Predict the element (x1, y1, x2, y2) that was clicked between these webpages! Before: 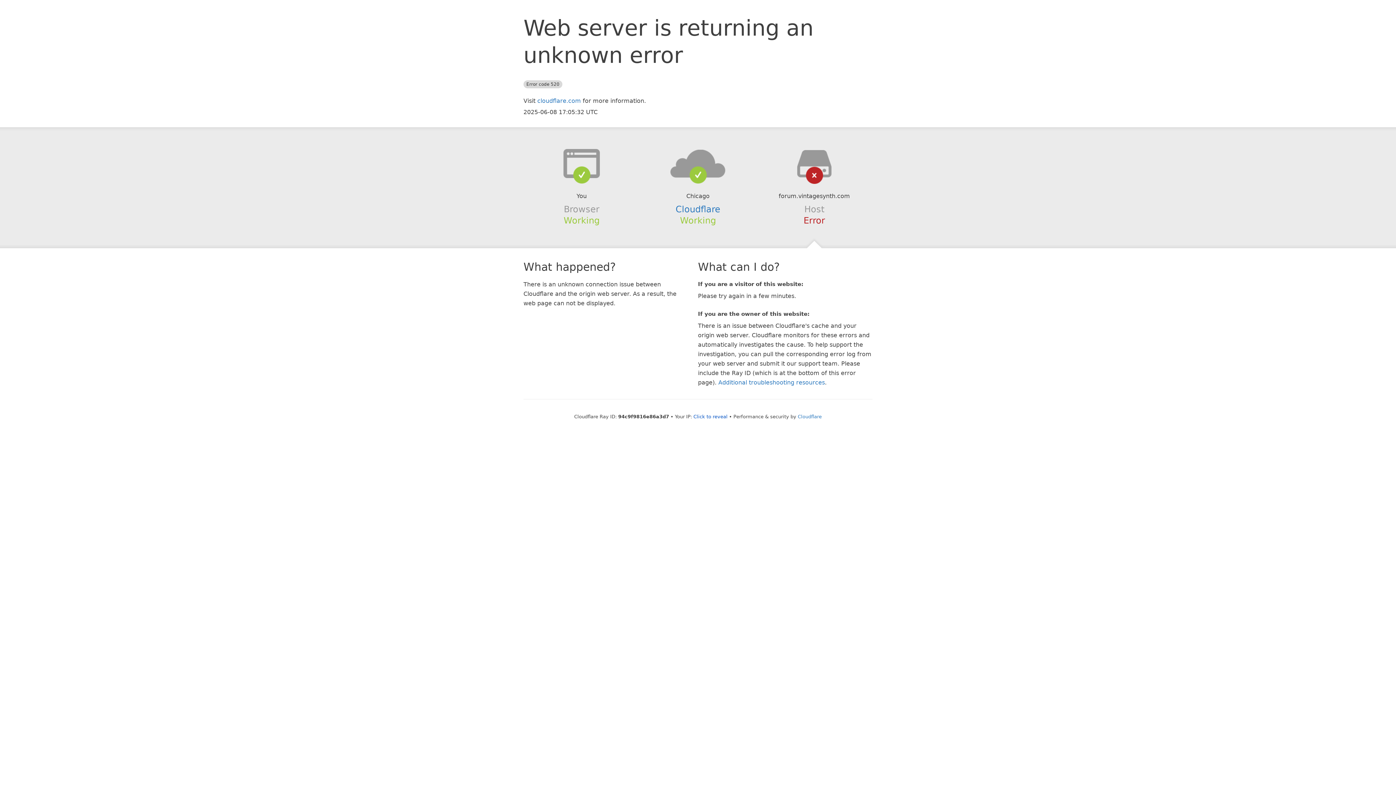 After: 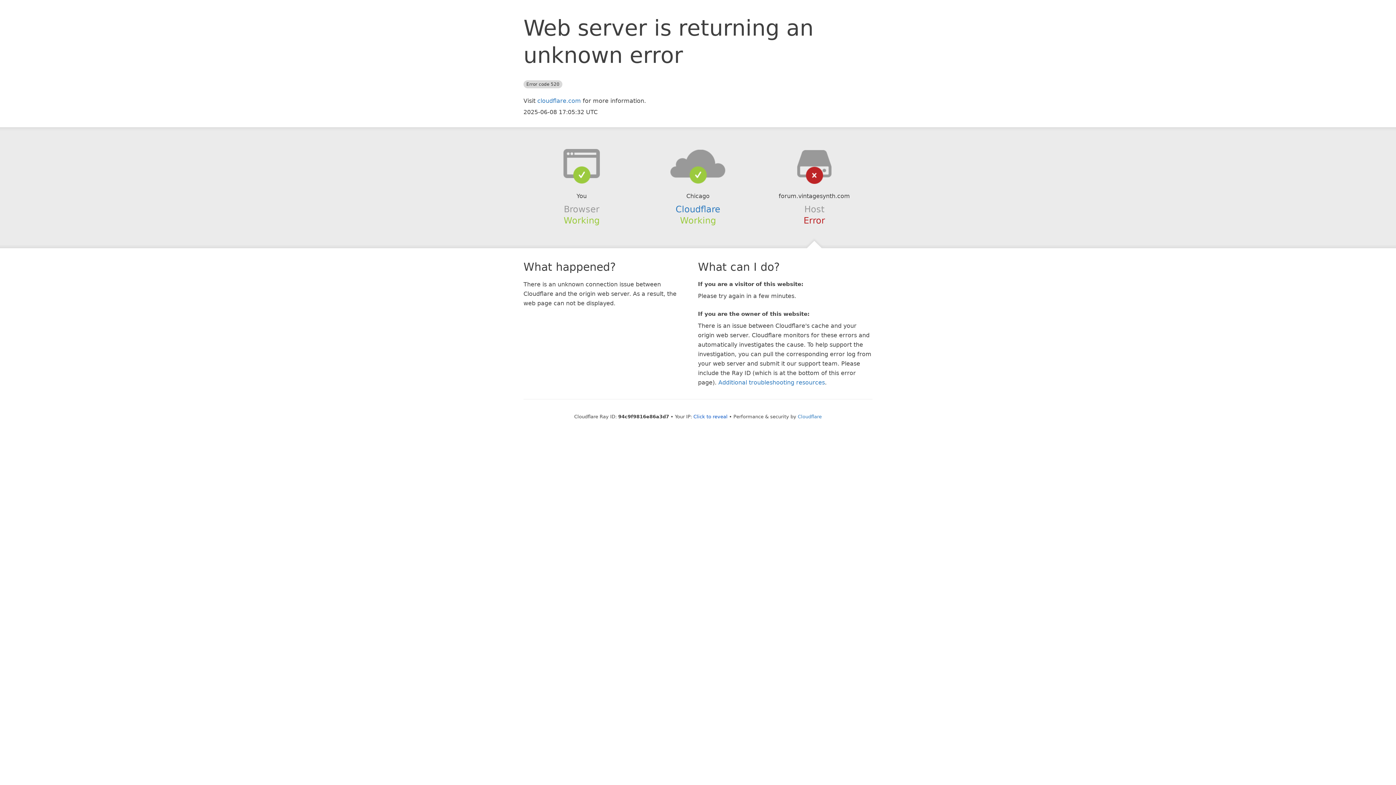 Action: bbox: (639, 148, 756, 178)